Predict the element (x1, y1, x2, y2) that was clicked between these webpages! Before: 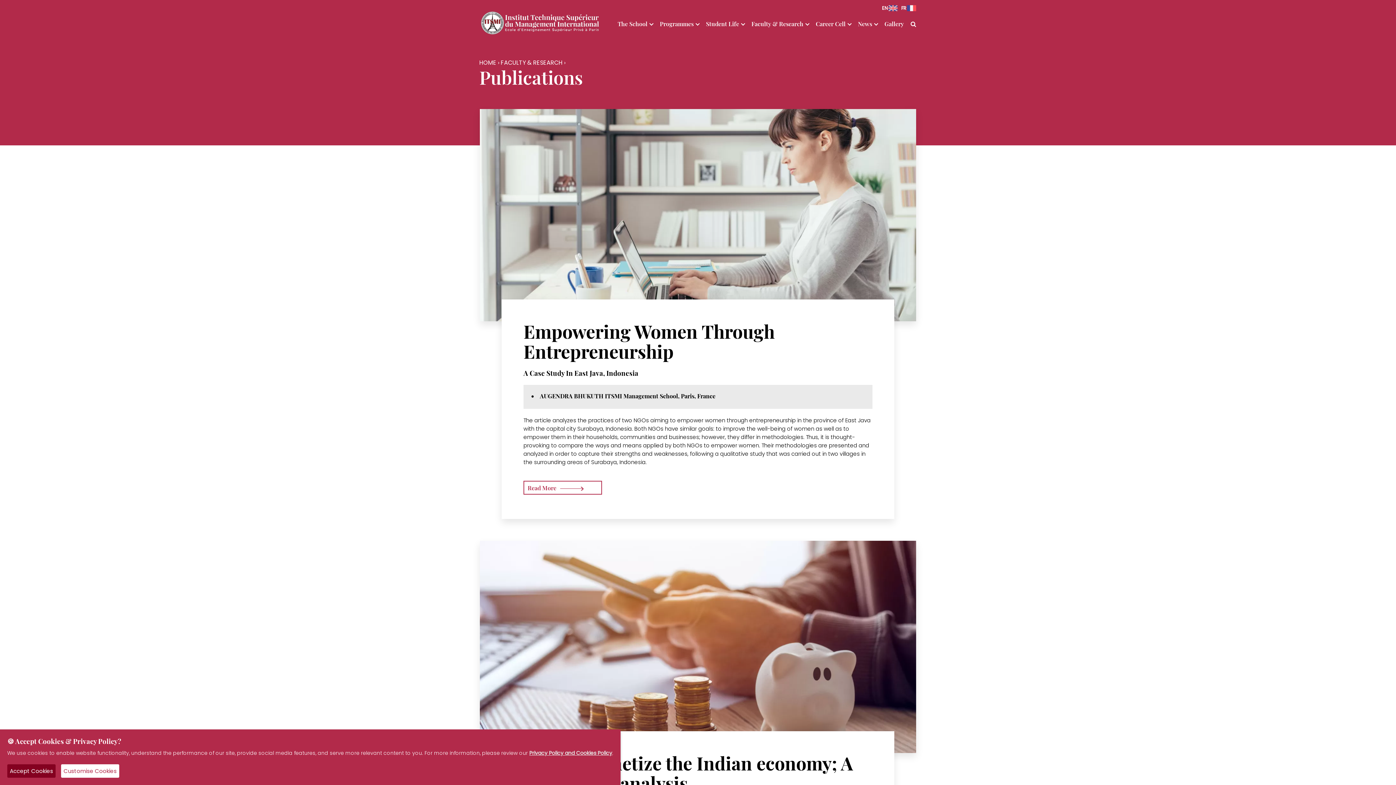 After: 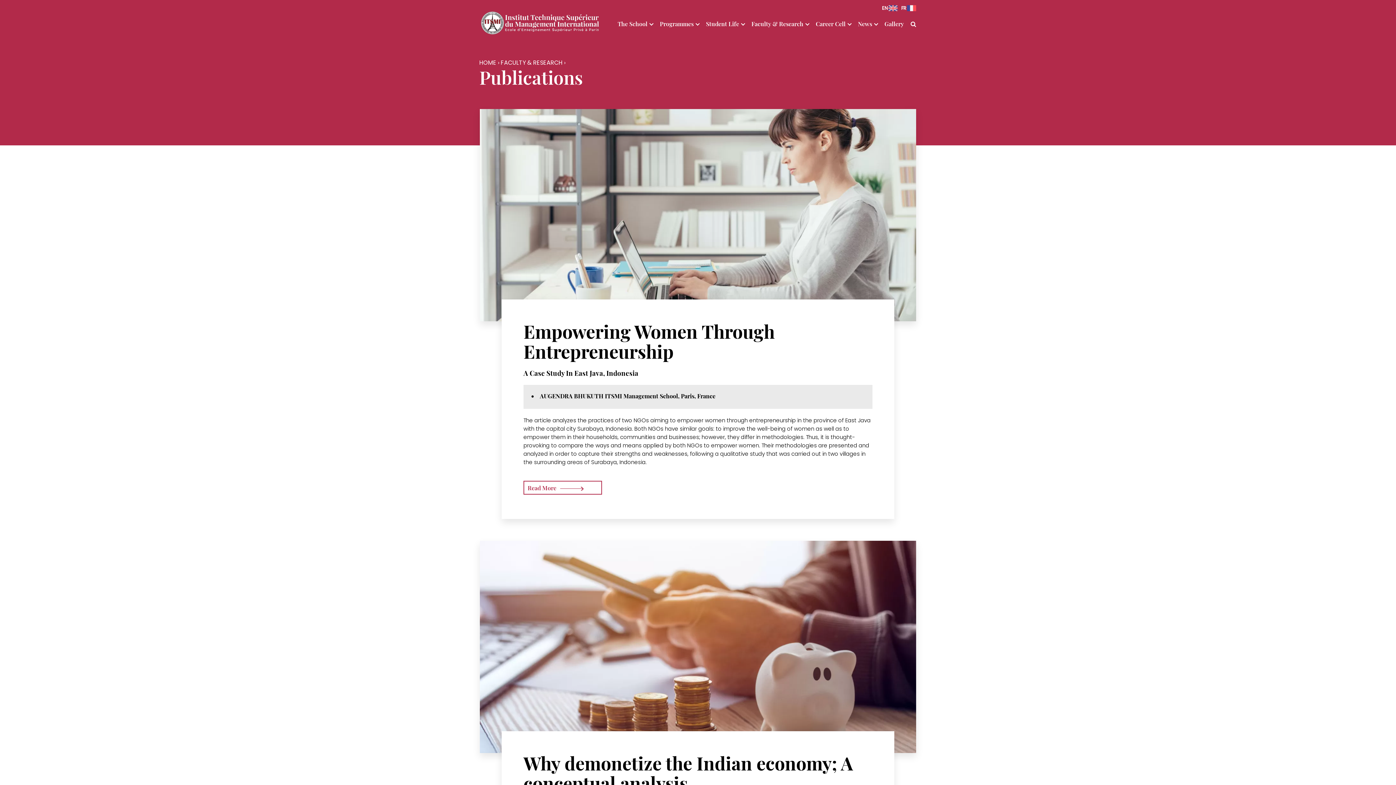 Action: label: Accept Cookies bbox: (7, 764, 55, 778)